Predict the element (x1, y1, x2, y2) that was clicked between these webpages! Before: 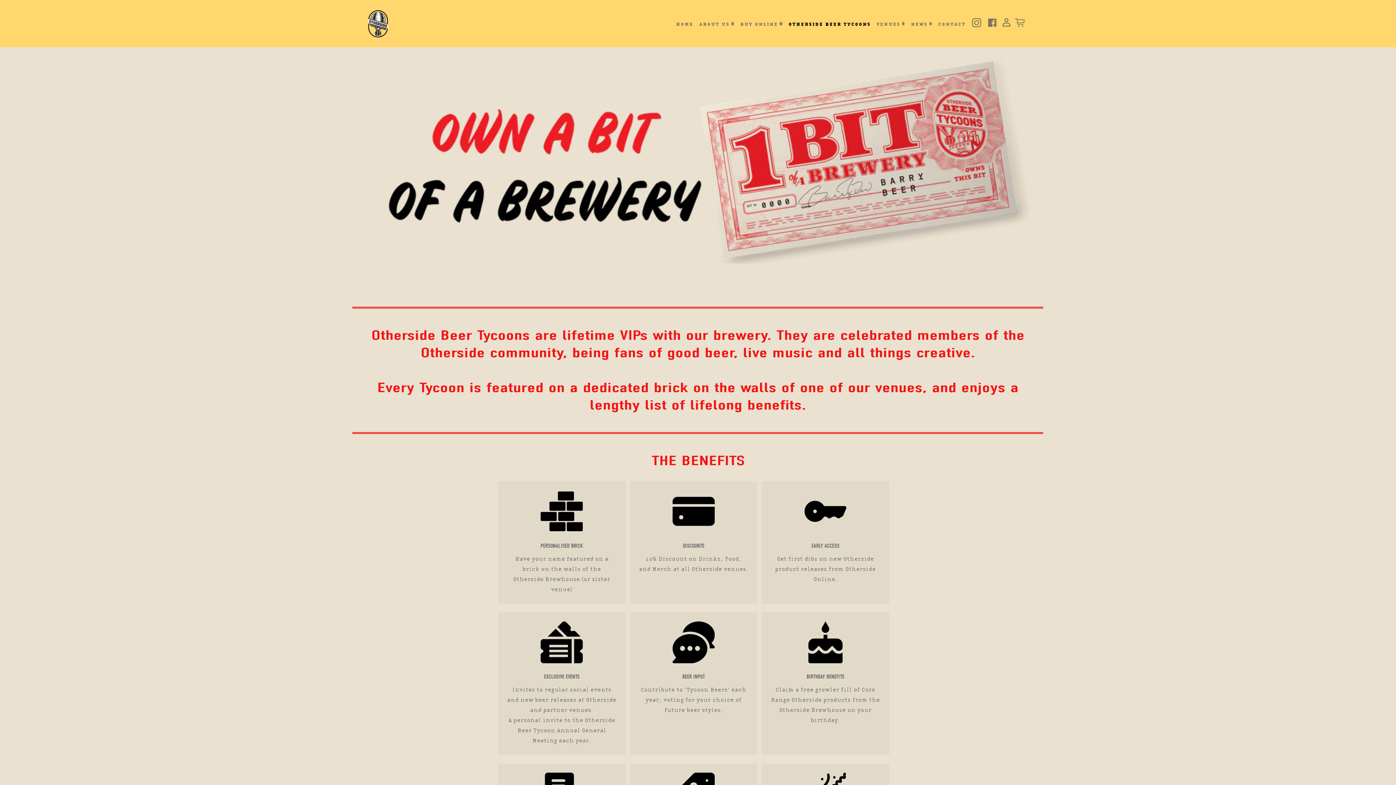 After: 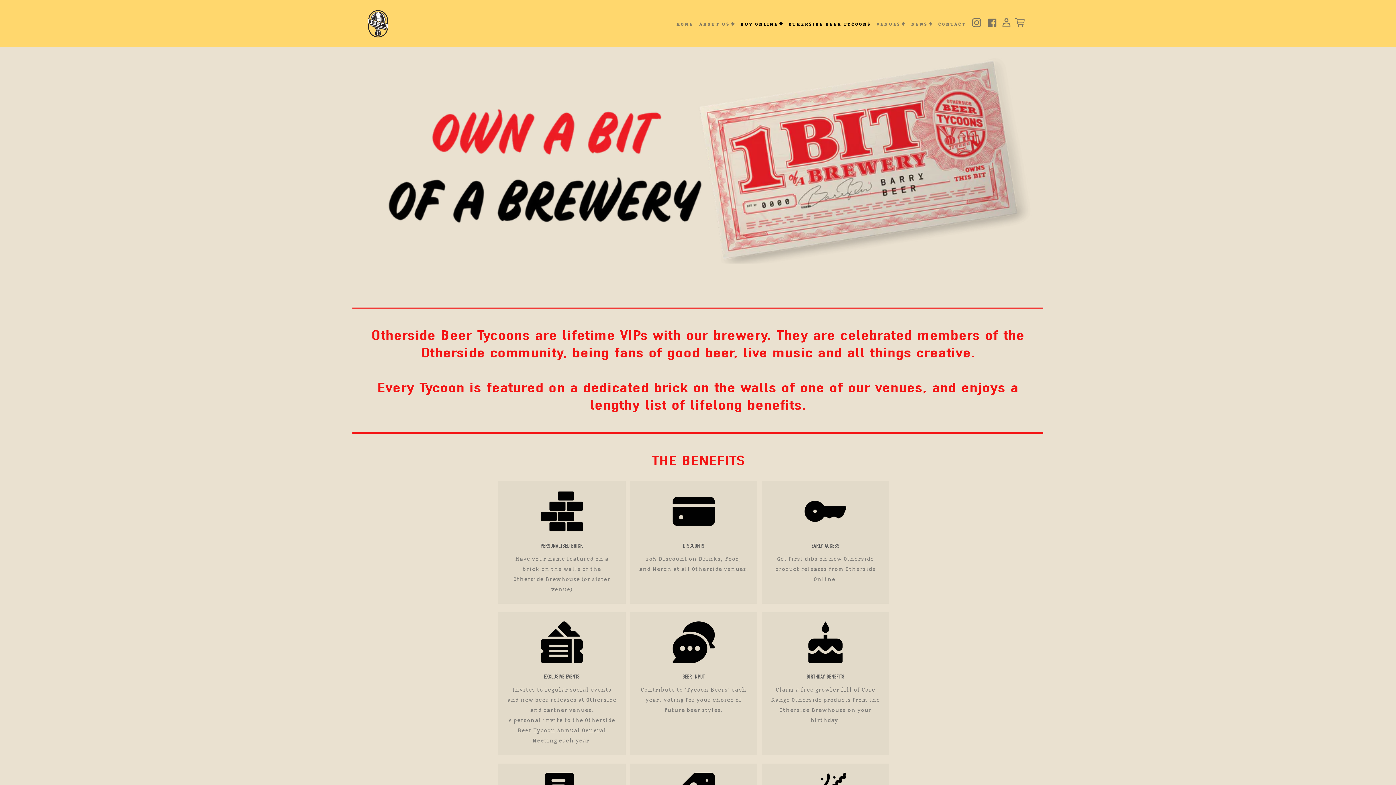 Action: bbox: (737, 17, 786, 29) label: BUY ONLINE